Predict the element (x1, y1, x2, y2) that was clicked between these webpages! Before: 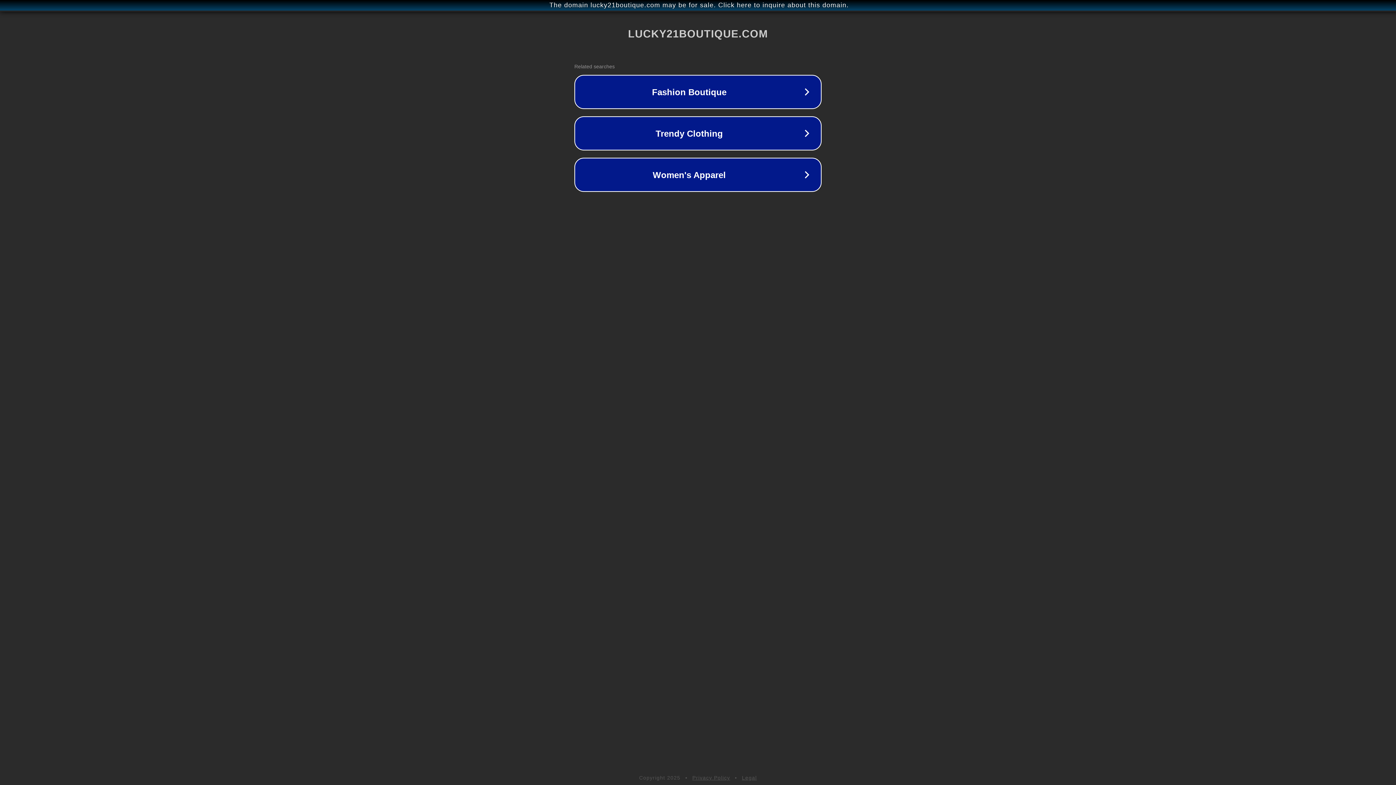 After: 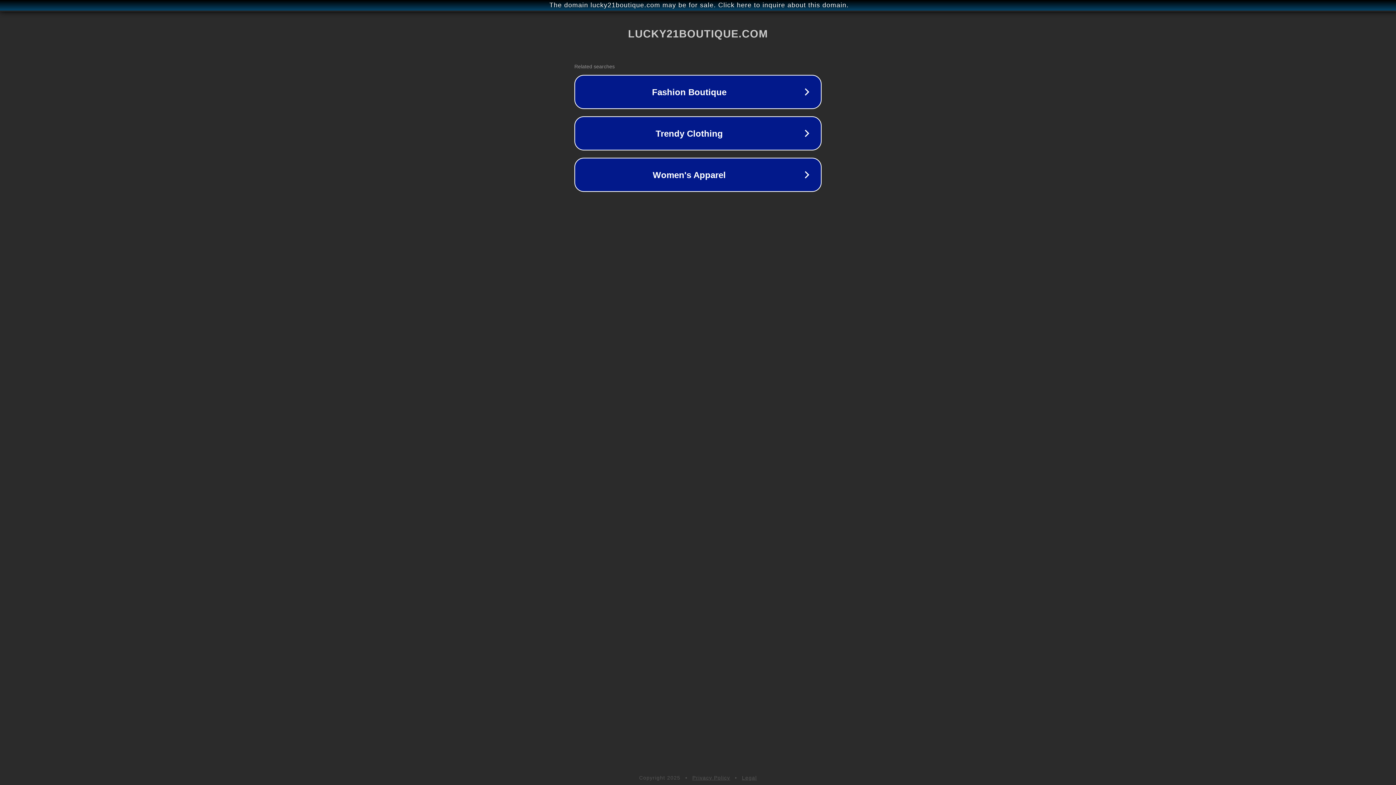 Action: label: Privacy Policy bbox: (692, 775, 730, 781)